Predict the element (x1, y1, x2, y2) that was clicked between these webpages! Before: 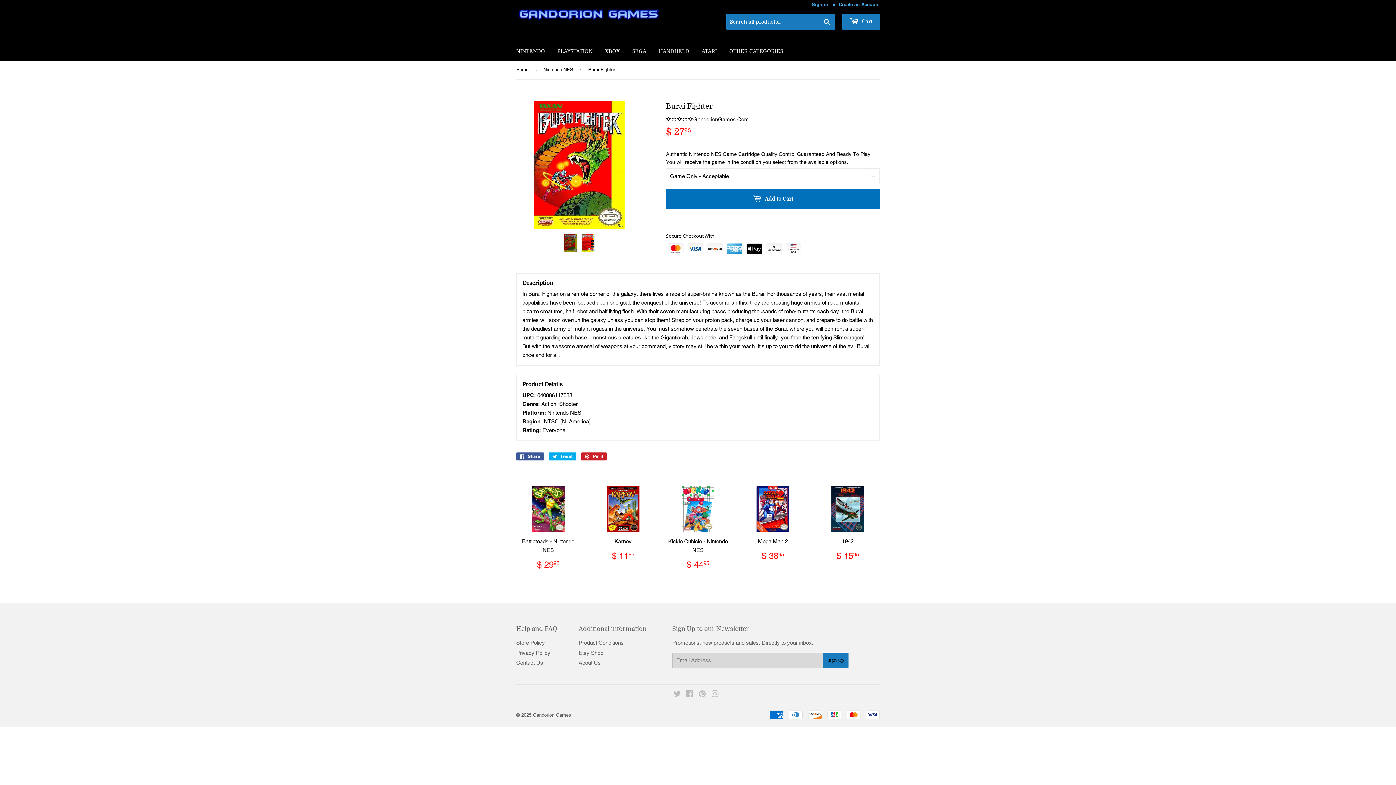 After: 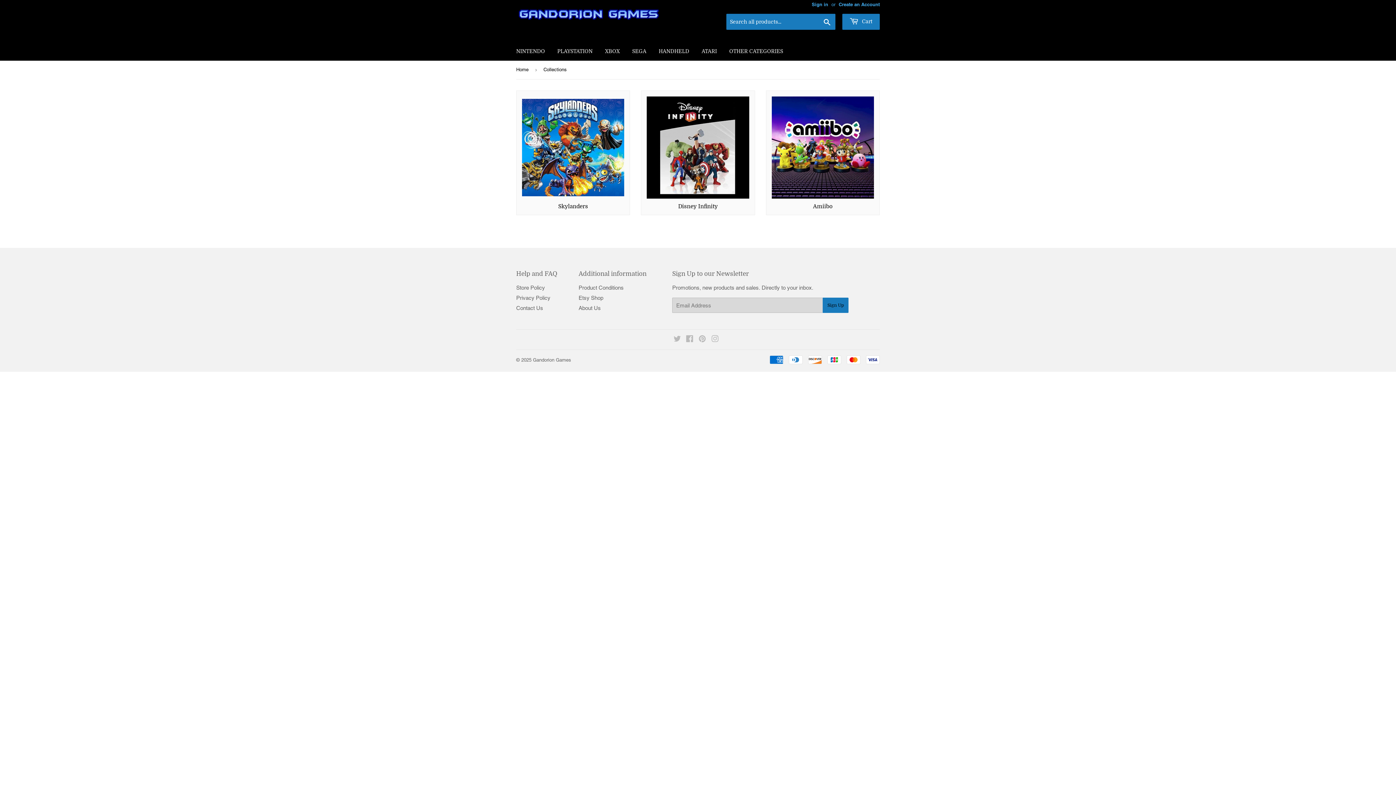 Action: bbox: (724, 41, 788, 60) label: OTHER CATEGORIES